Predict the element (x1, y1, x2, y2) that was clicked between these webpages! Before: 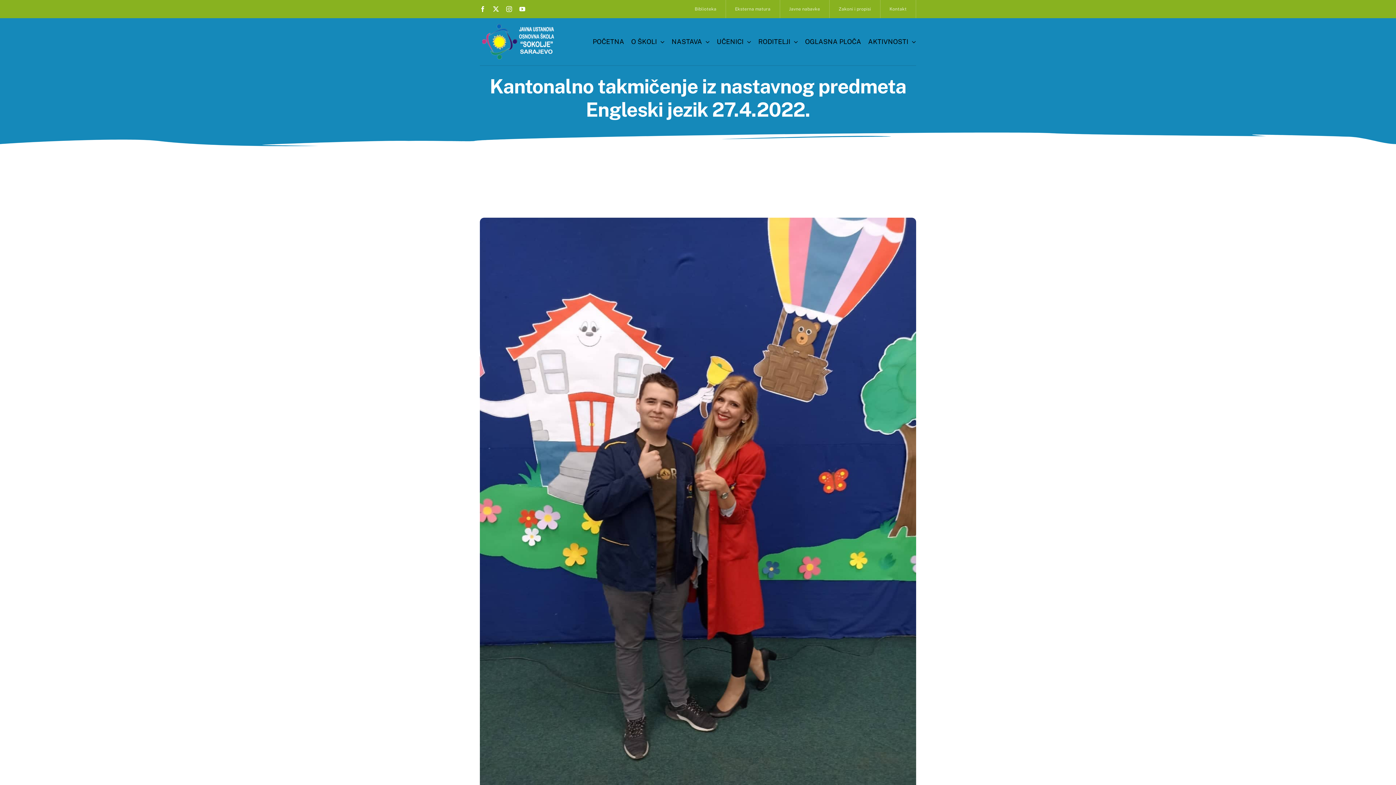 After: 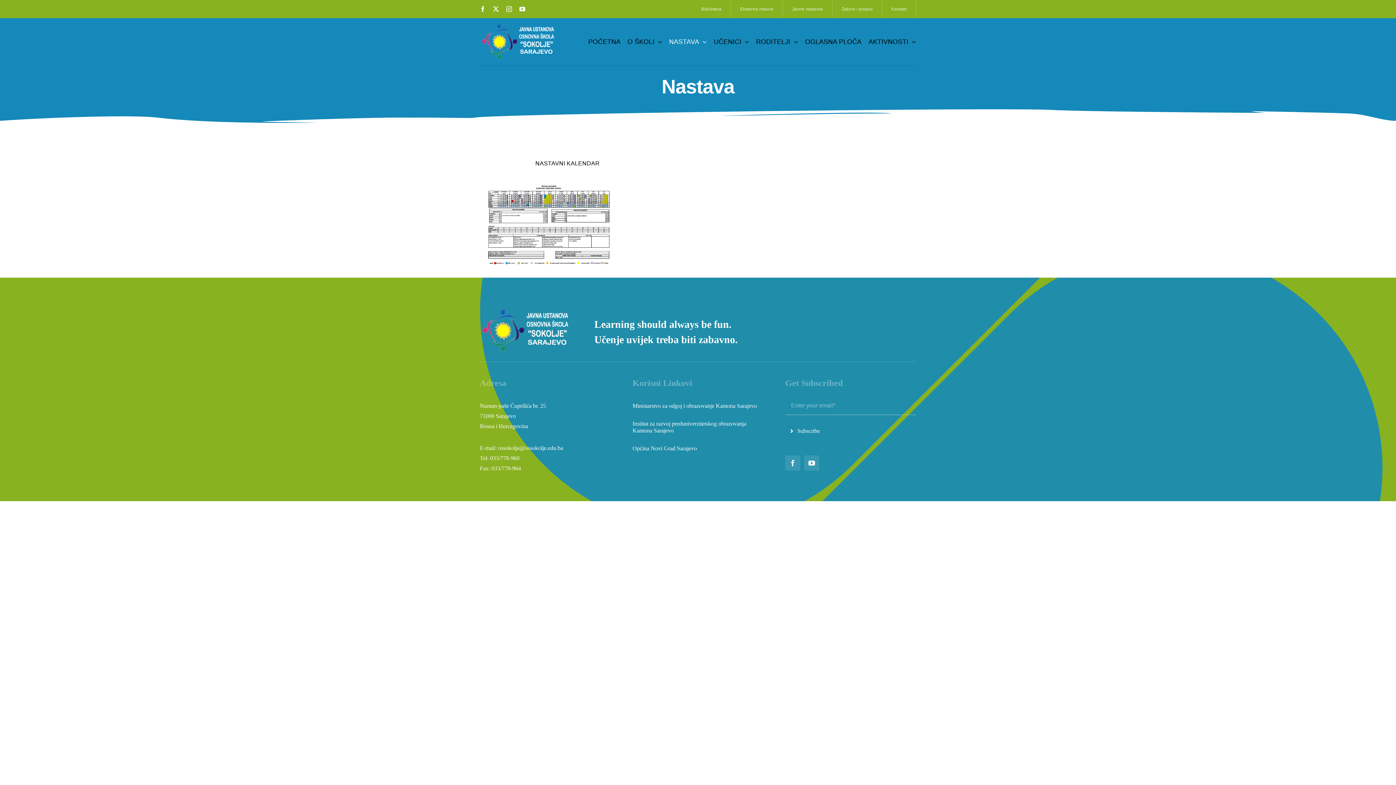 Action: bbox: (671, 32, 710, 50) label: NASTAVA